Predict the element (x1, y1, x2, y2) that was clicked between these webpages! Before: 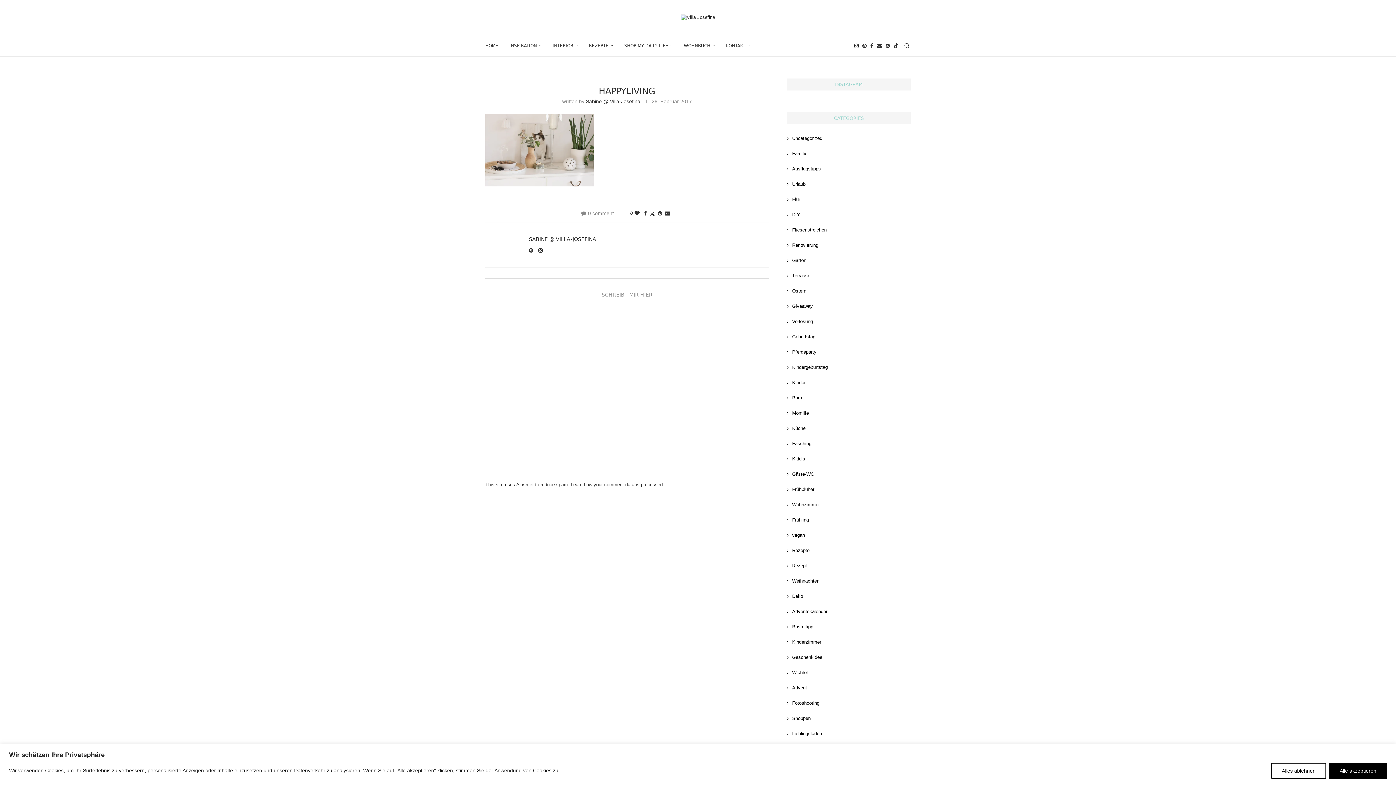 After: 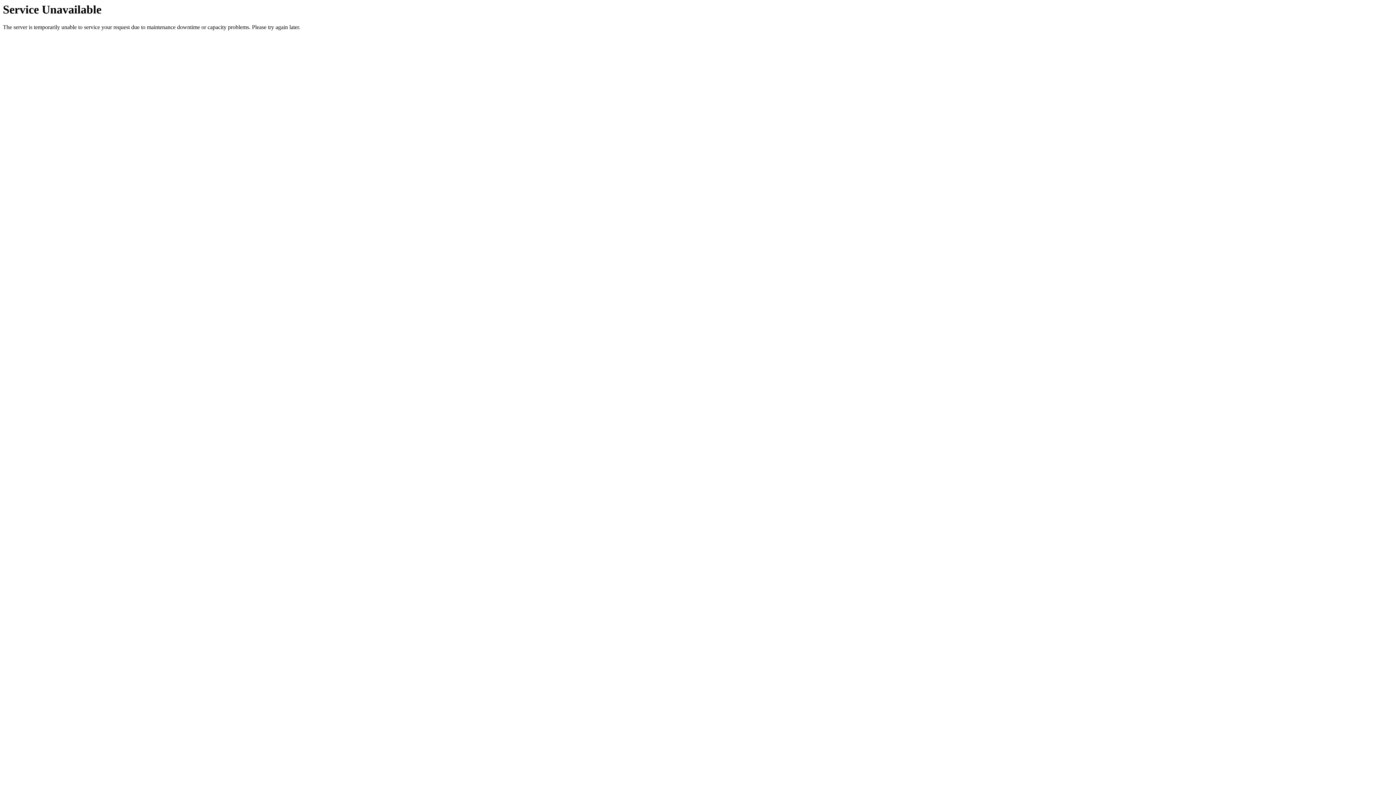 Action: label: Frühling bbox: (787, 517, 910, 523)